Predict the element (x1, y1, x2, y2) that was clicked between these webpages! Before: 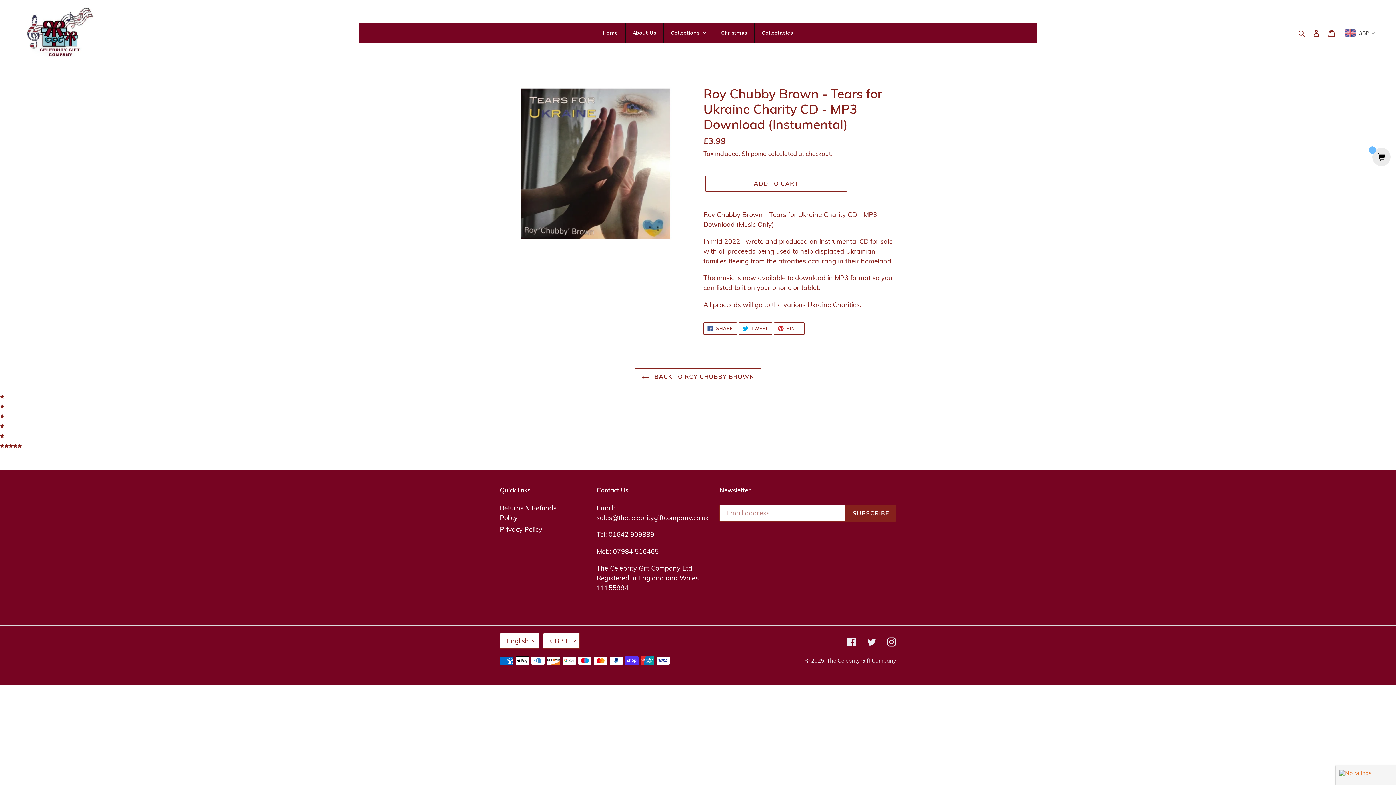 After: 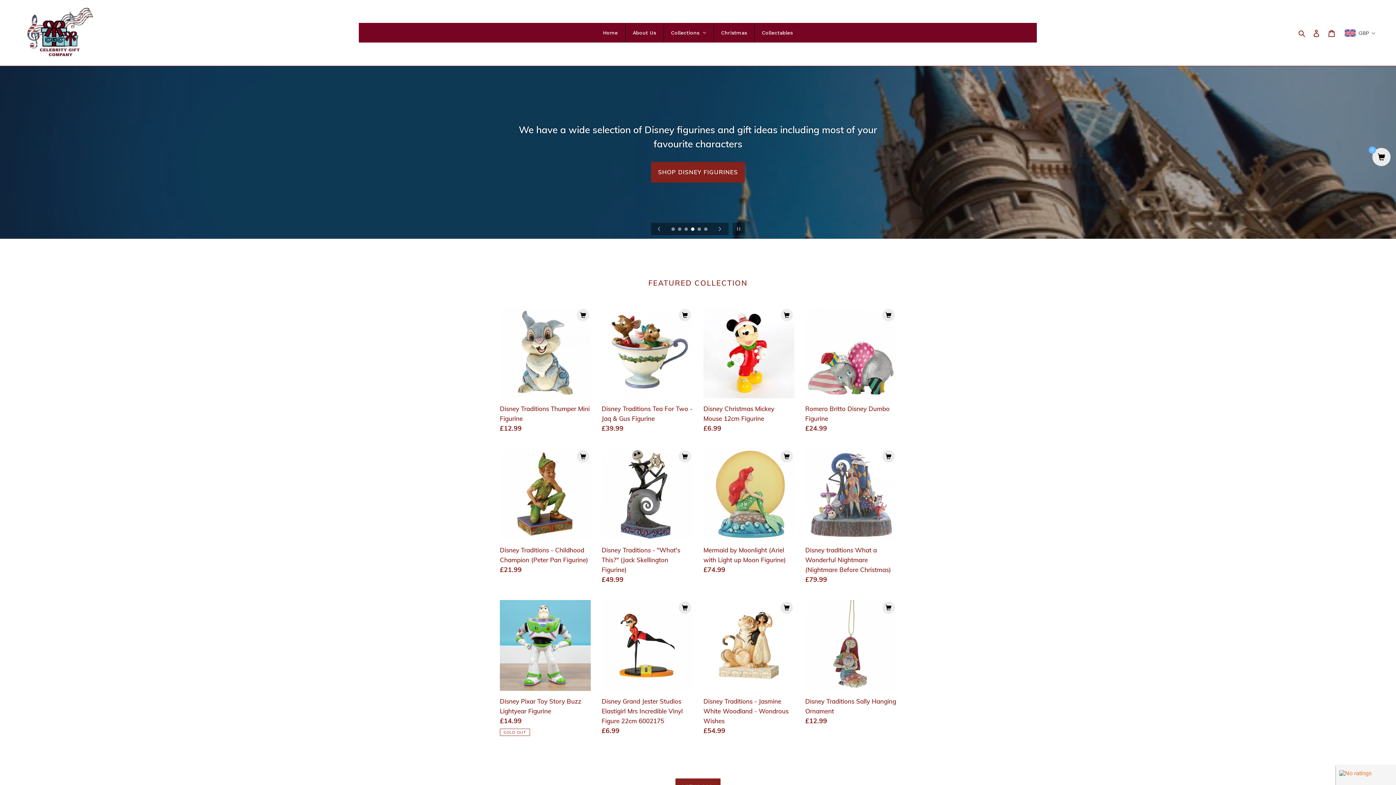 Action: bbox: (595, 22, 625, 42) label: Home